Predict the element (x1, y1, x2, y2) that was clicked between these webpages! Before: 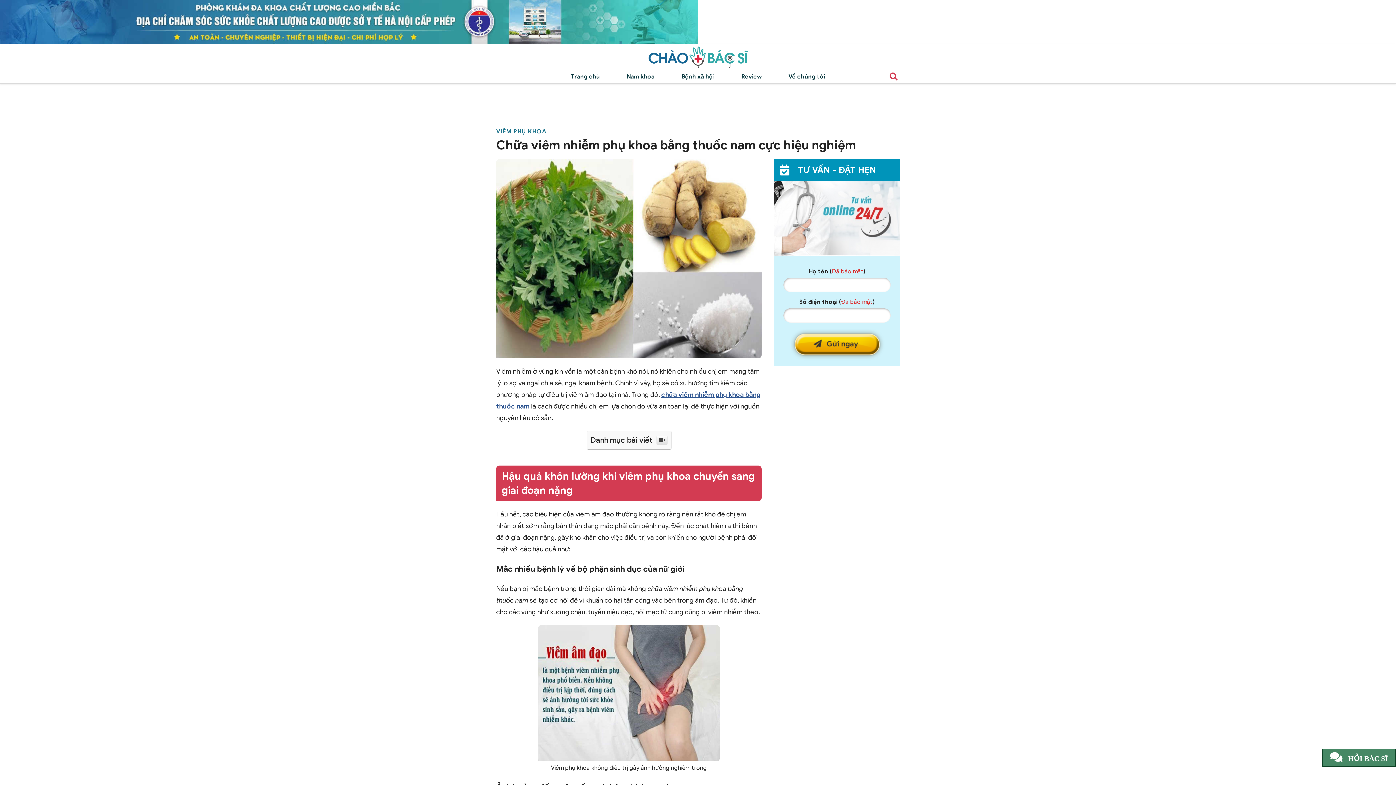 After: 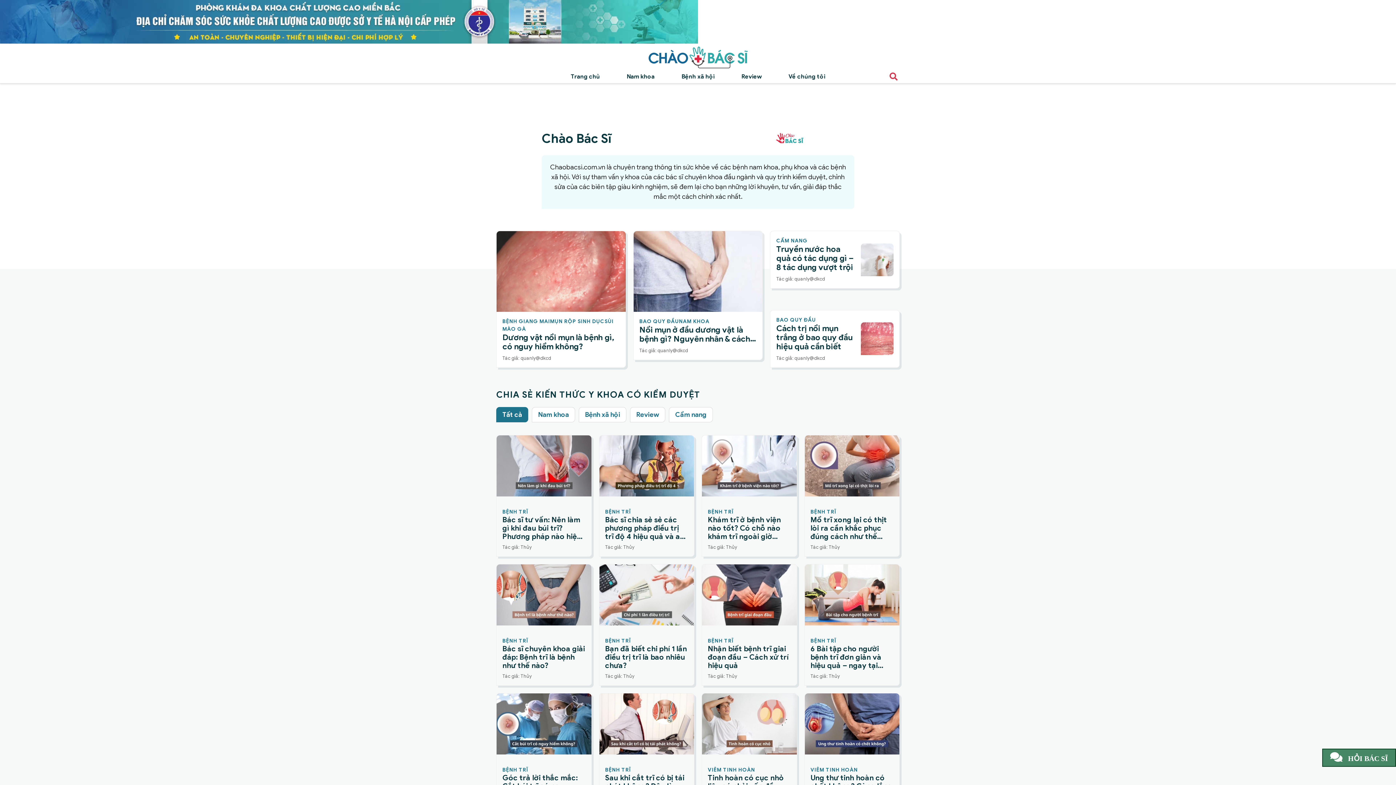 Action: label: Trang chủ bbox: (570, 71, 600, 82)